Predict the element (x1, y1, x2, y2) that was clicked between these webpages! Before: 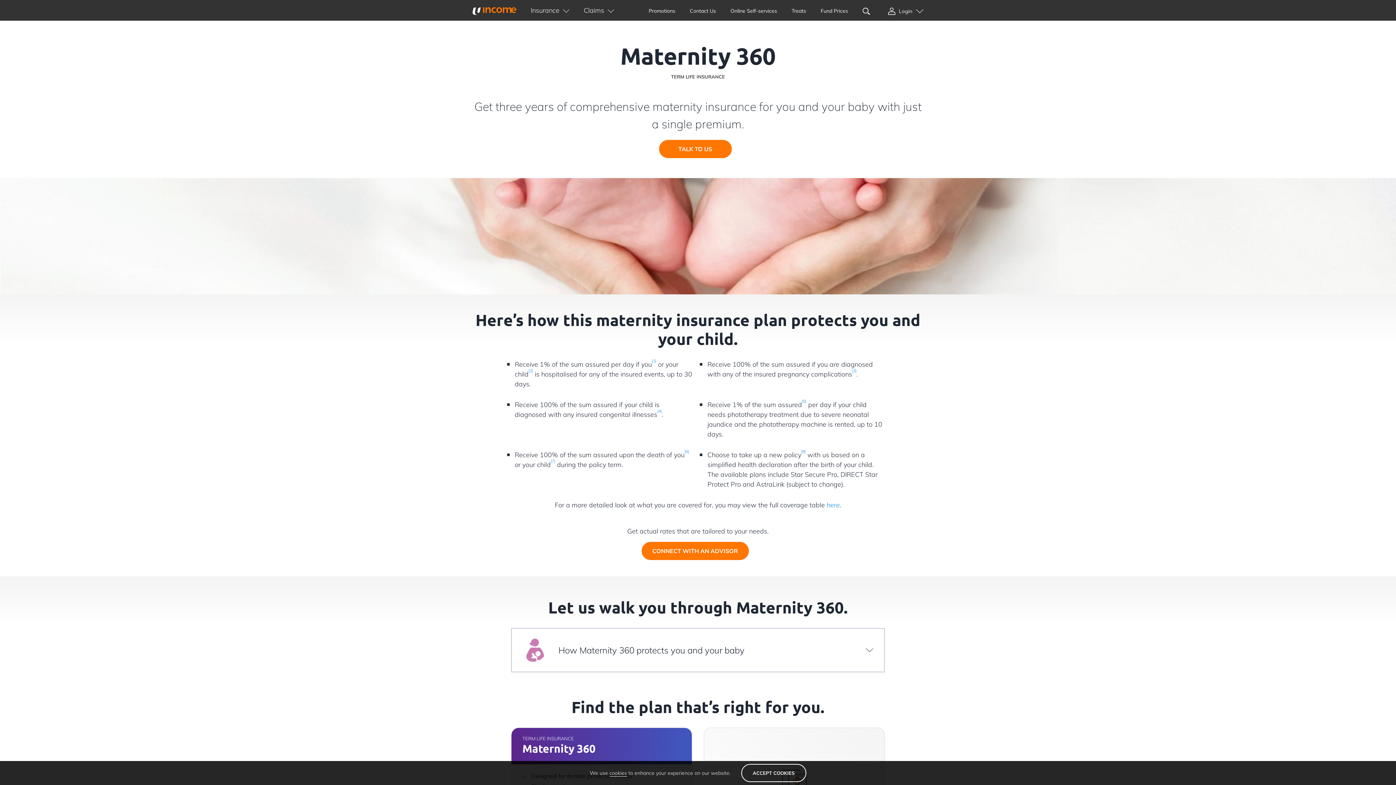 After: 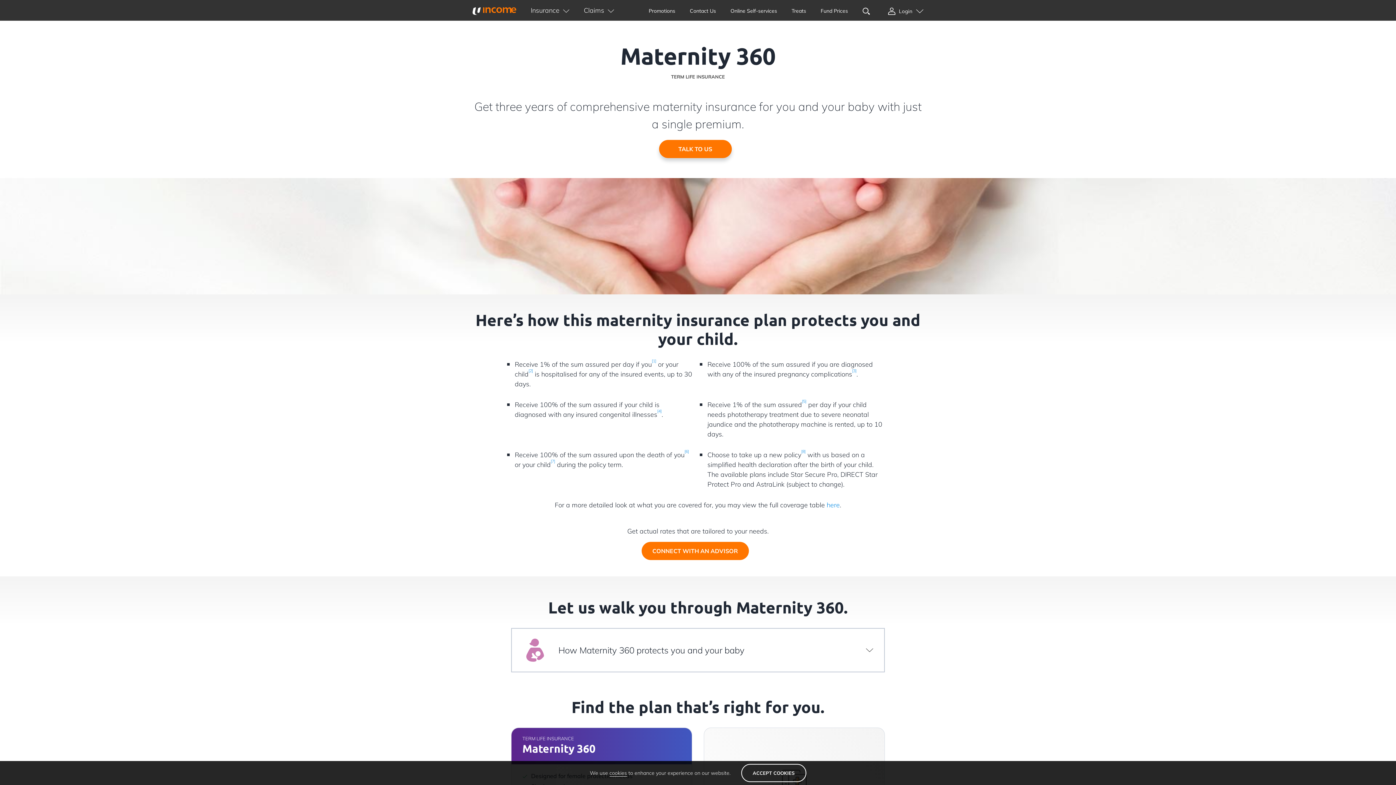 Action: label: TALK TO US bbox: (659, 144, 737, 152)